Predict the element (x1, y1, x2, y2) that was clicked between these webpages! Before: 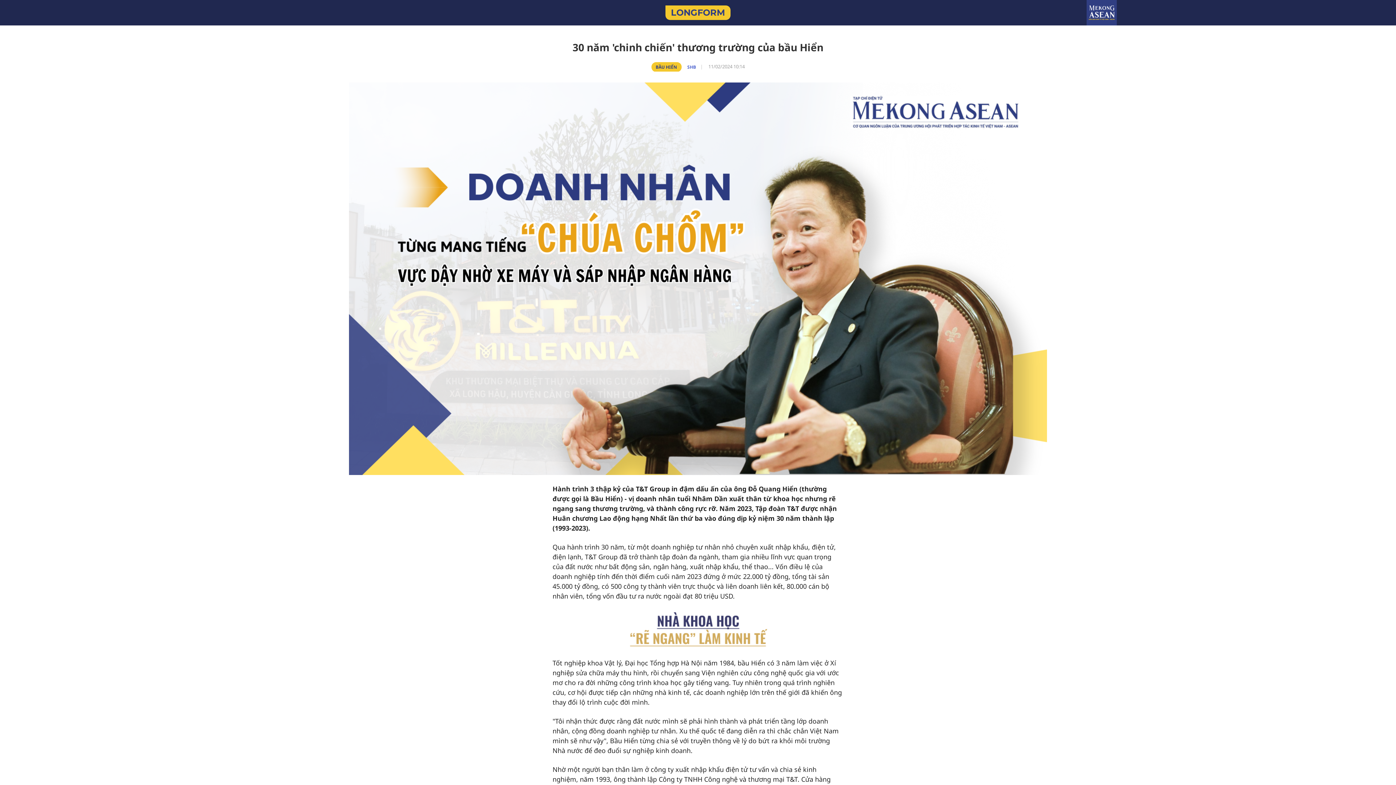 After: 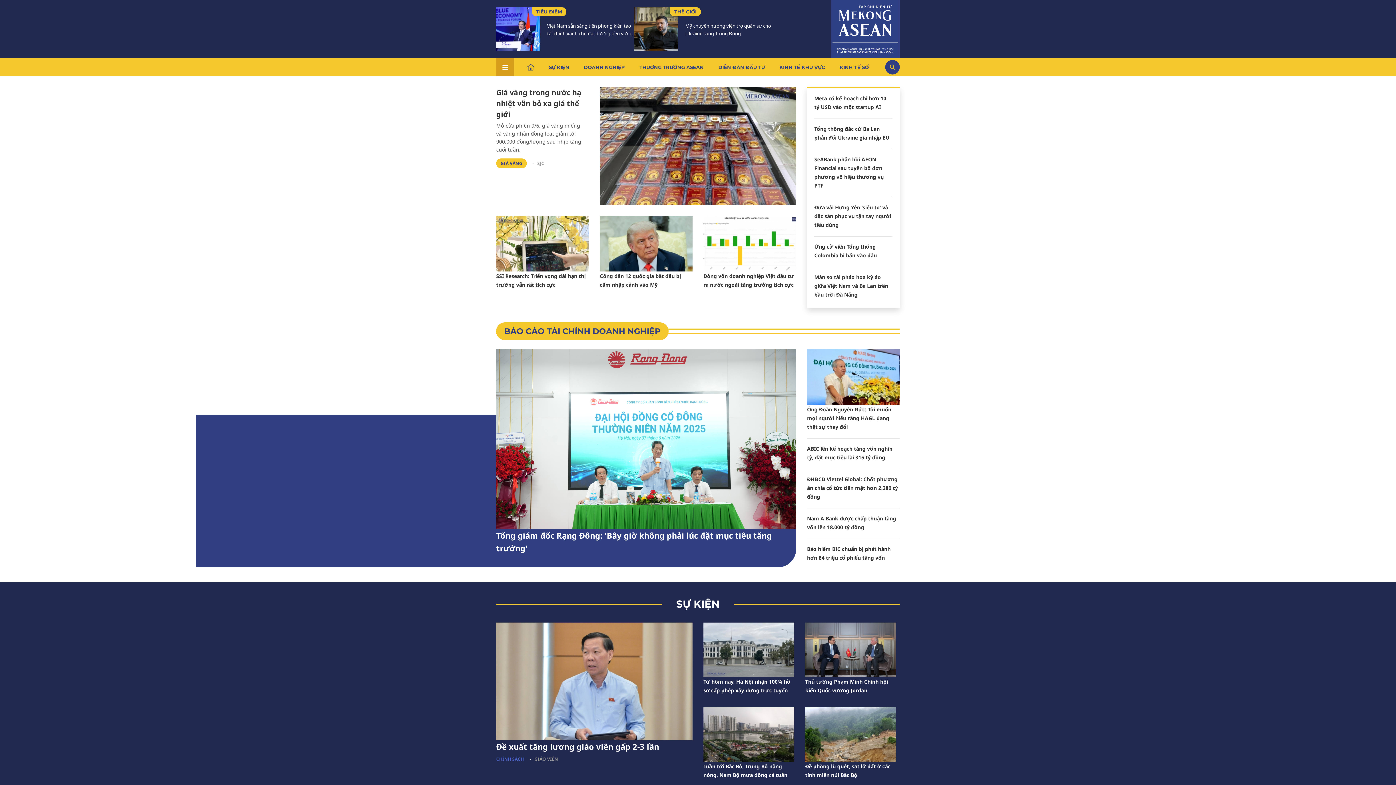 Action: bbox: (1086, 0, 1117, 25)